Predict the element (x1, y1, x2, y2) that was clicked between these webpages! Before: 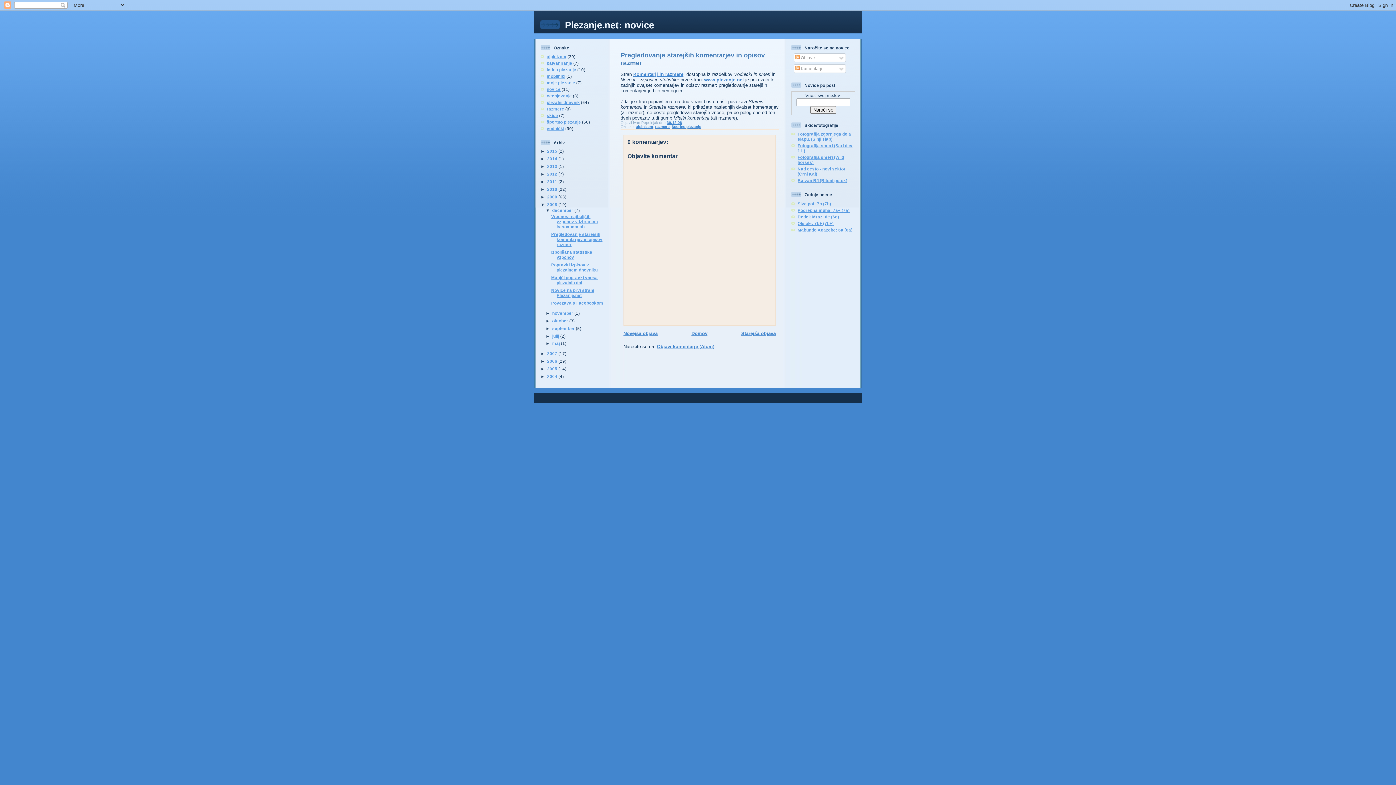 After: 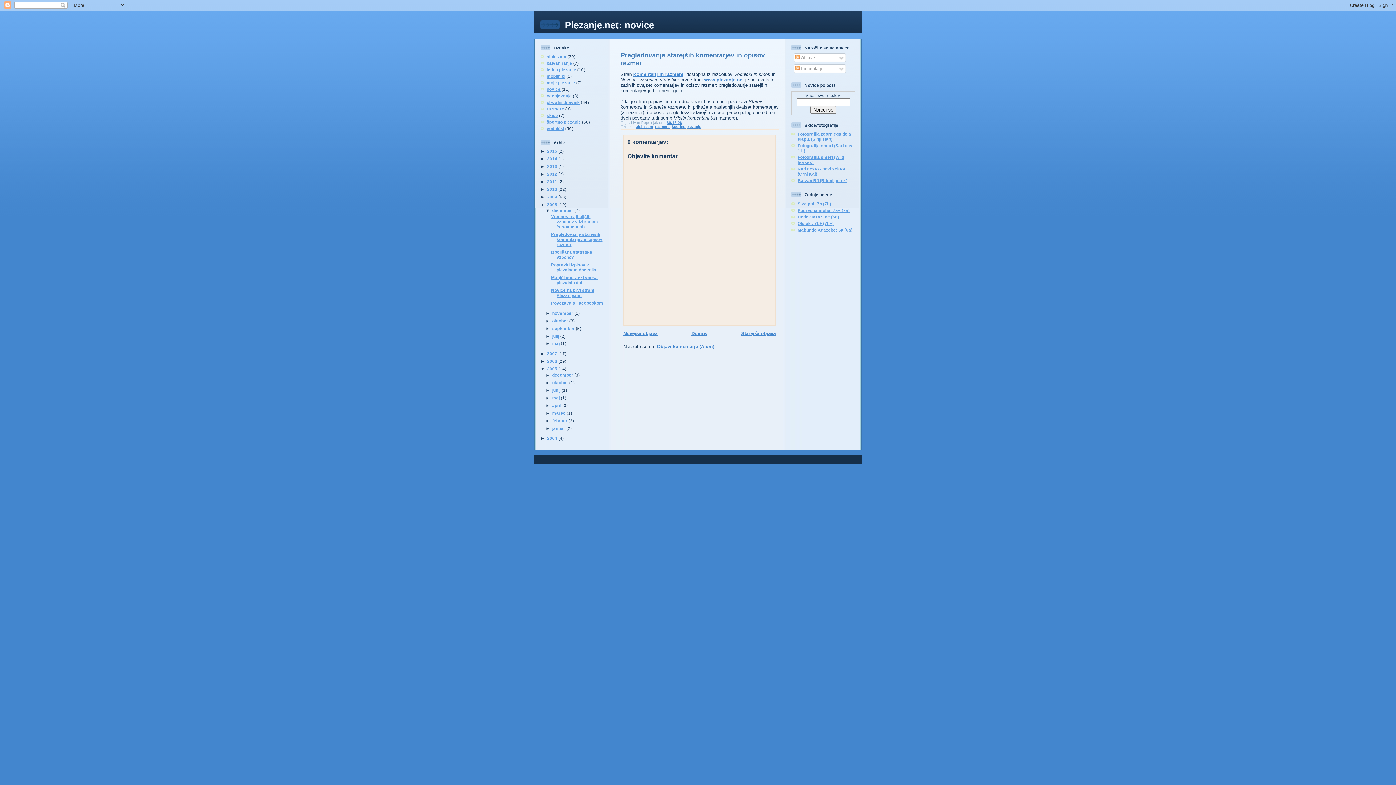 Action: bbox: (540, 366, 547, 371) label: ►  